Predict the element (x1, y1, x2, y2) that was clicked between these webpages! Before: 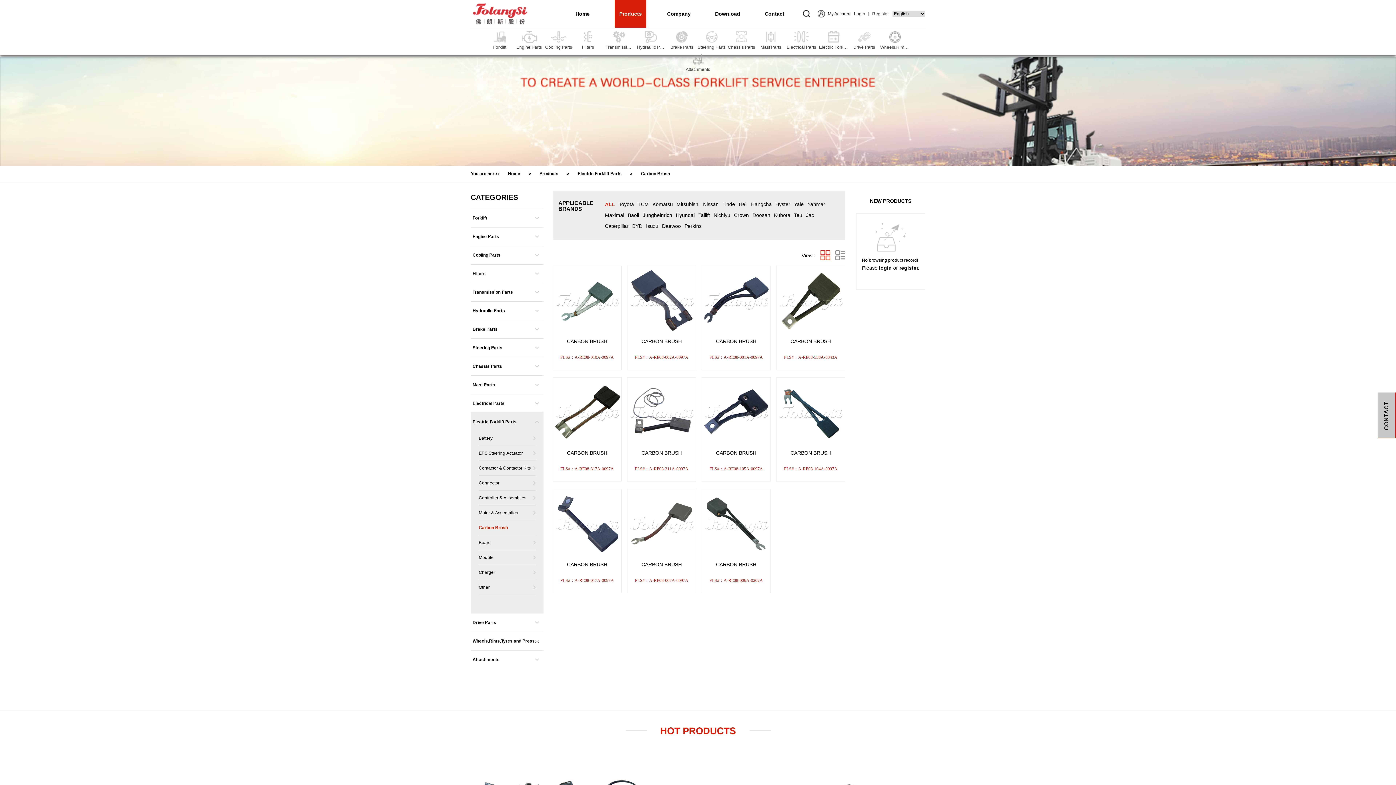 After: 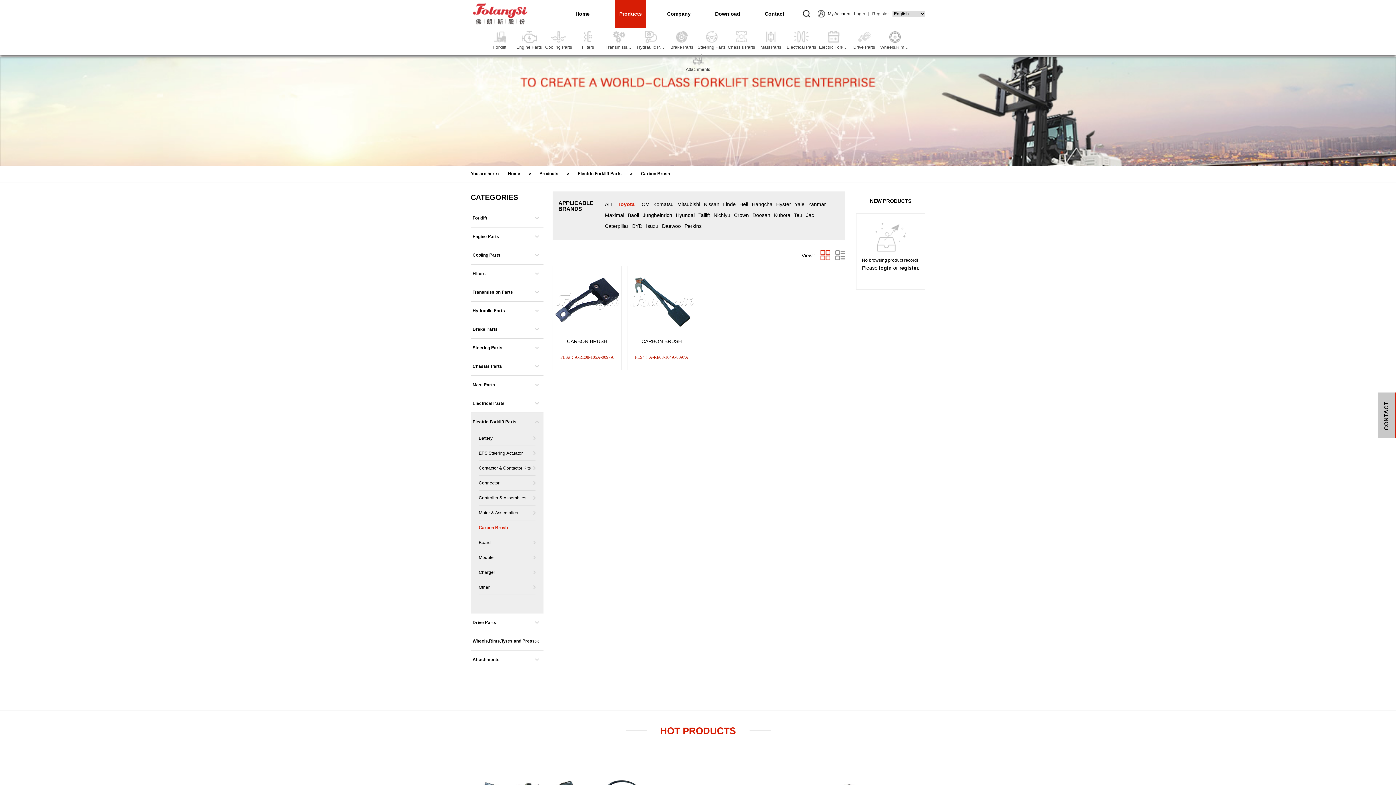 Action: bbox: (618, 200, 634, 208) label: Toyota